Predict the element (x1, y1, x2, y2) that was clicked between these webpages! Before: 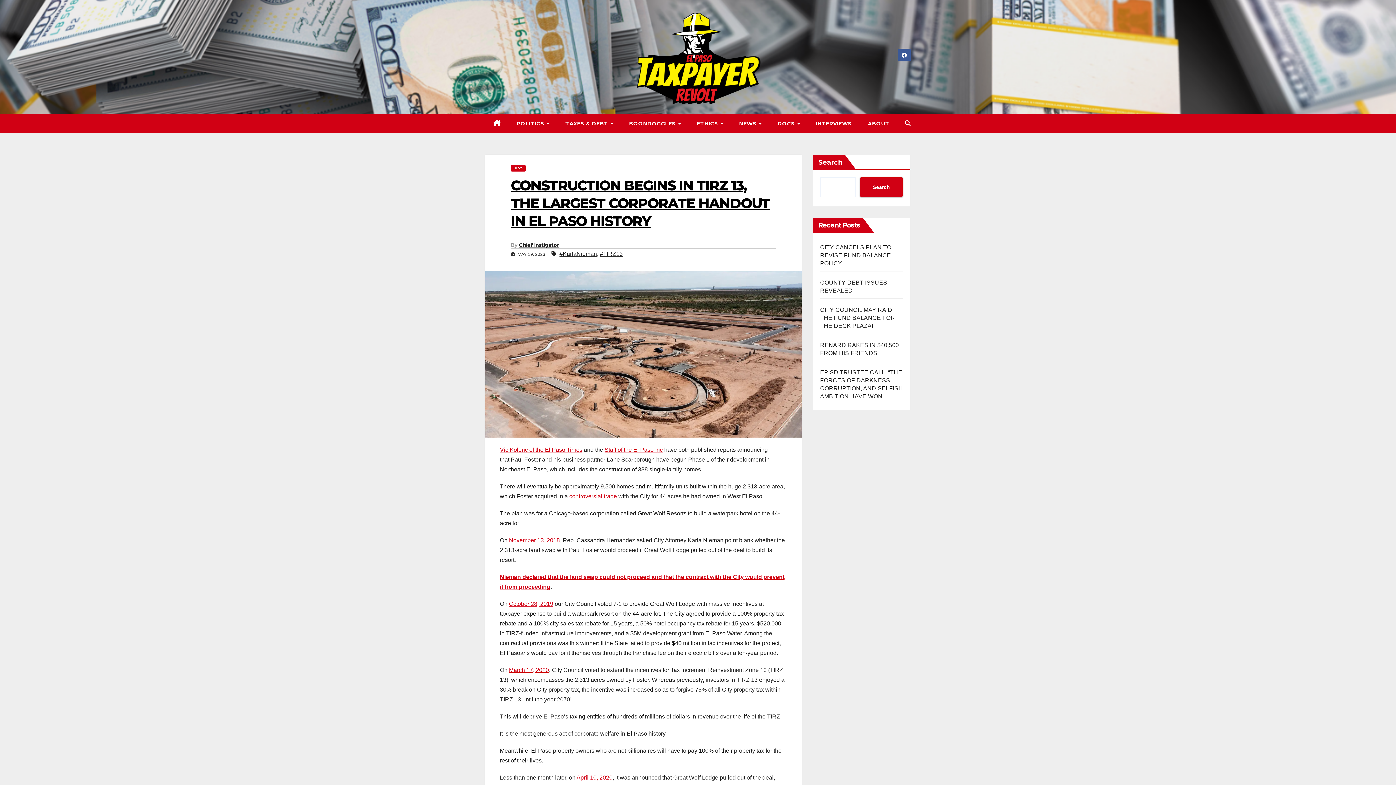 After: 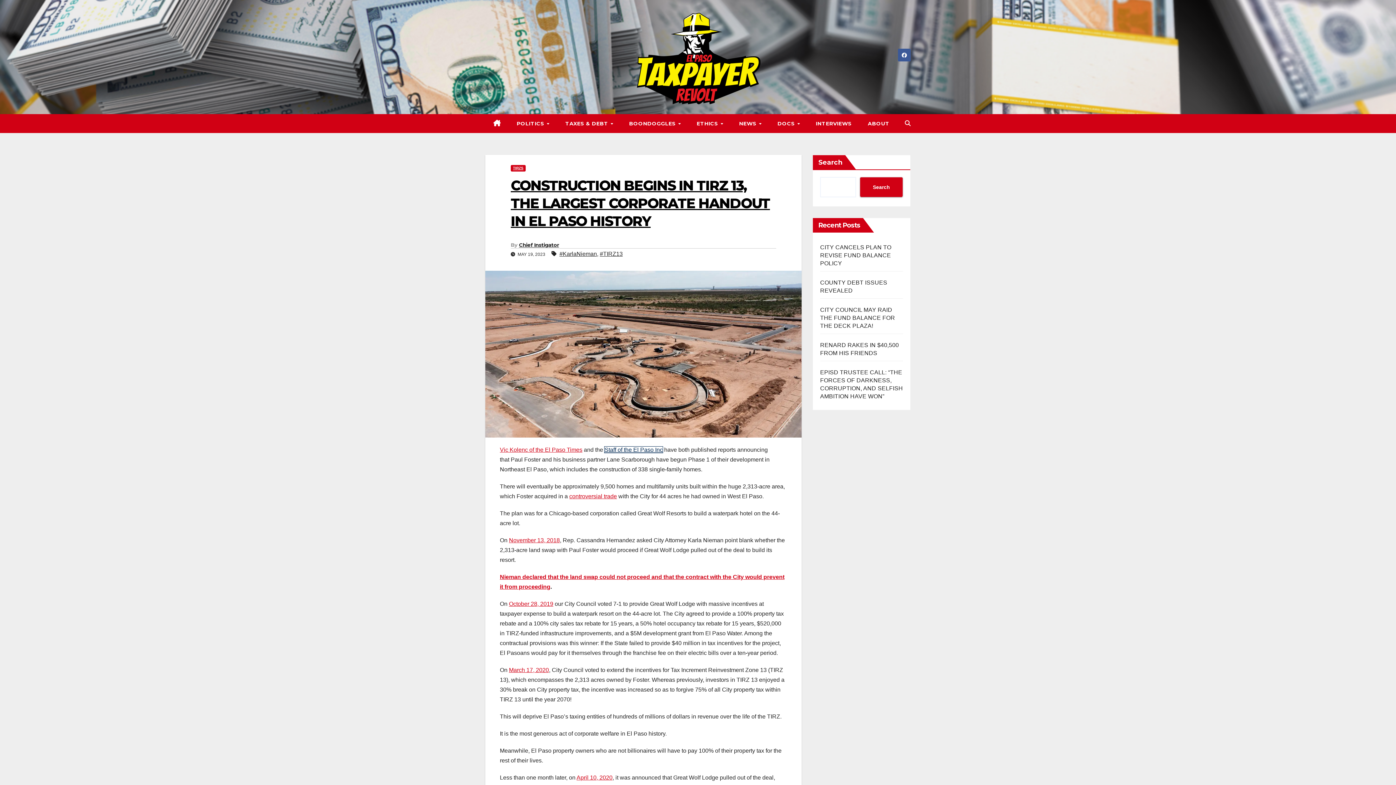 Action: bbox: (604, 446, 662, 452) label: Staff of the El Paso Inc